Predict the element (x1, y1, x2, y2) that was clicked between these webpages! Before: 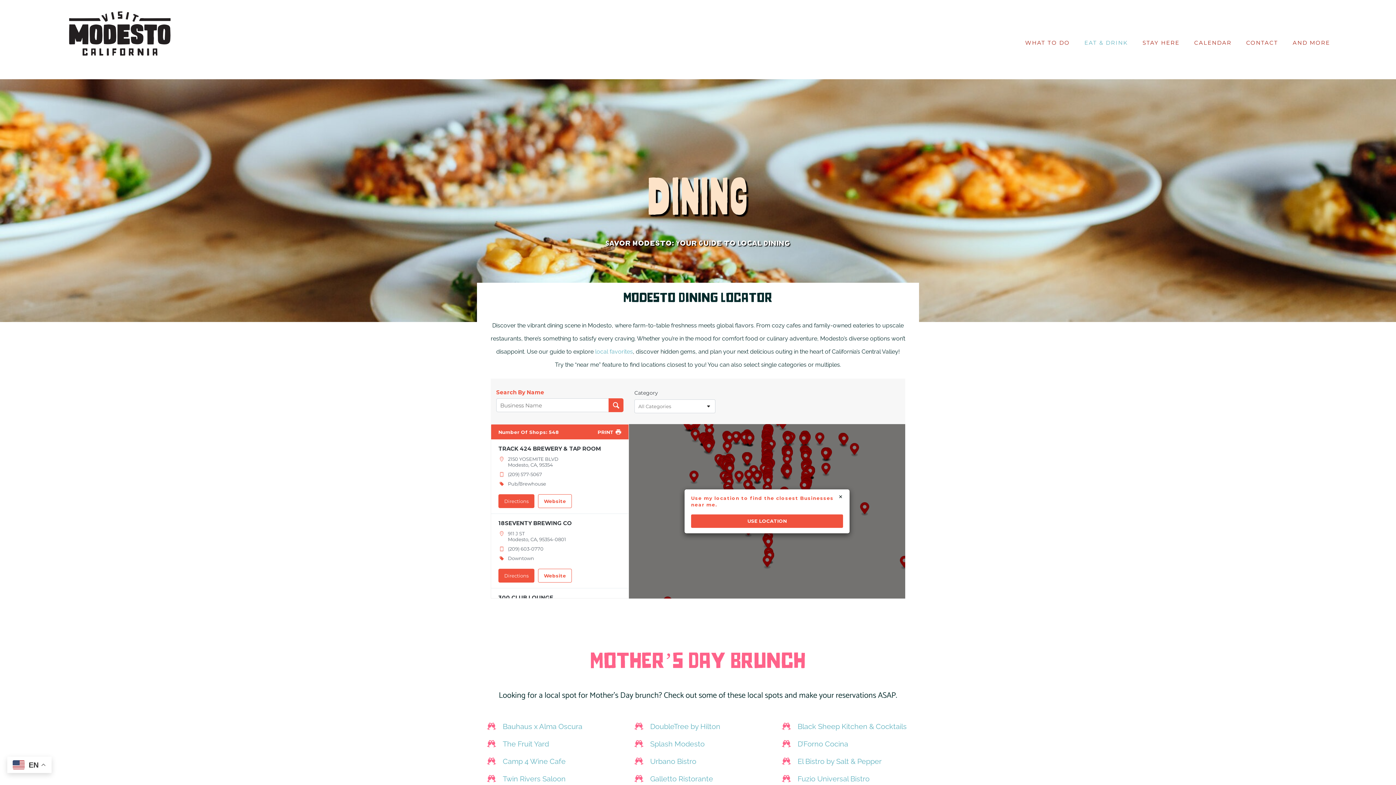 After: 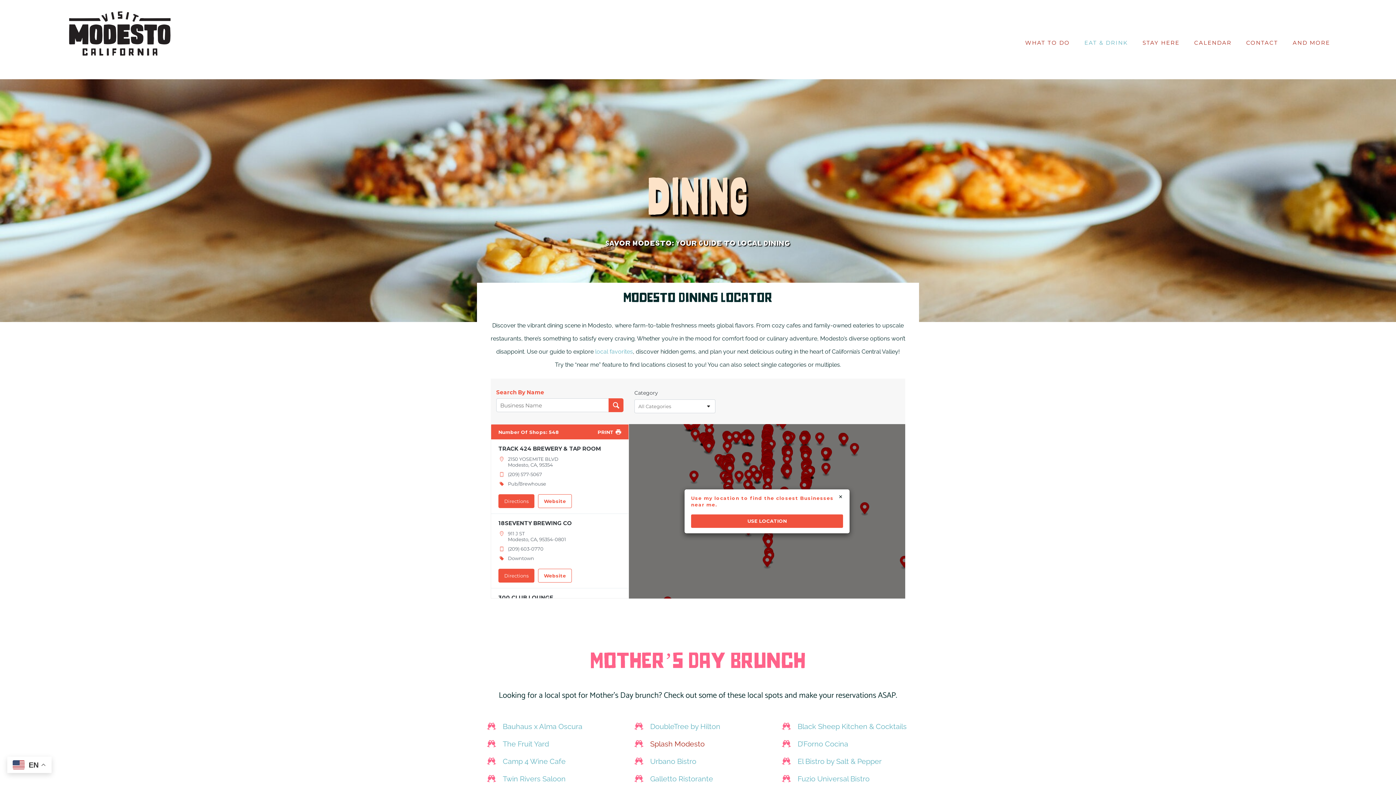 Action: label: Splash Modesto bbox: (650, 740, 704, 748)